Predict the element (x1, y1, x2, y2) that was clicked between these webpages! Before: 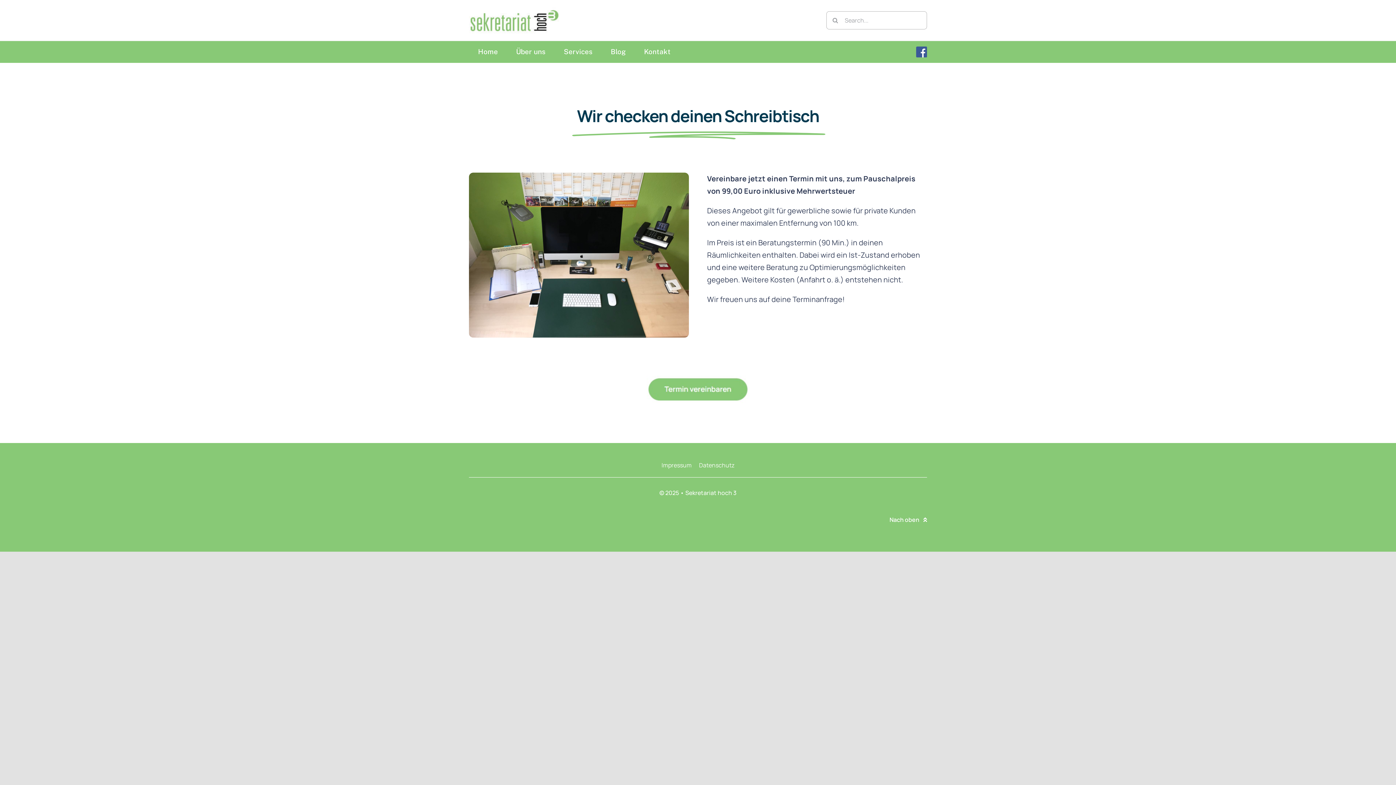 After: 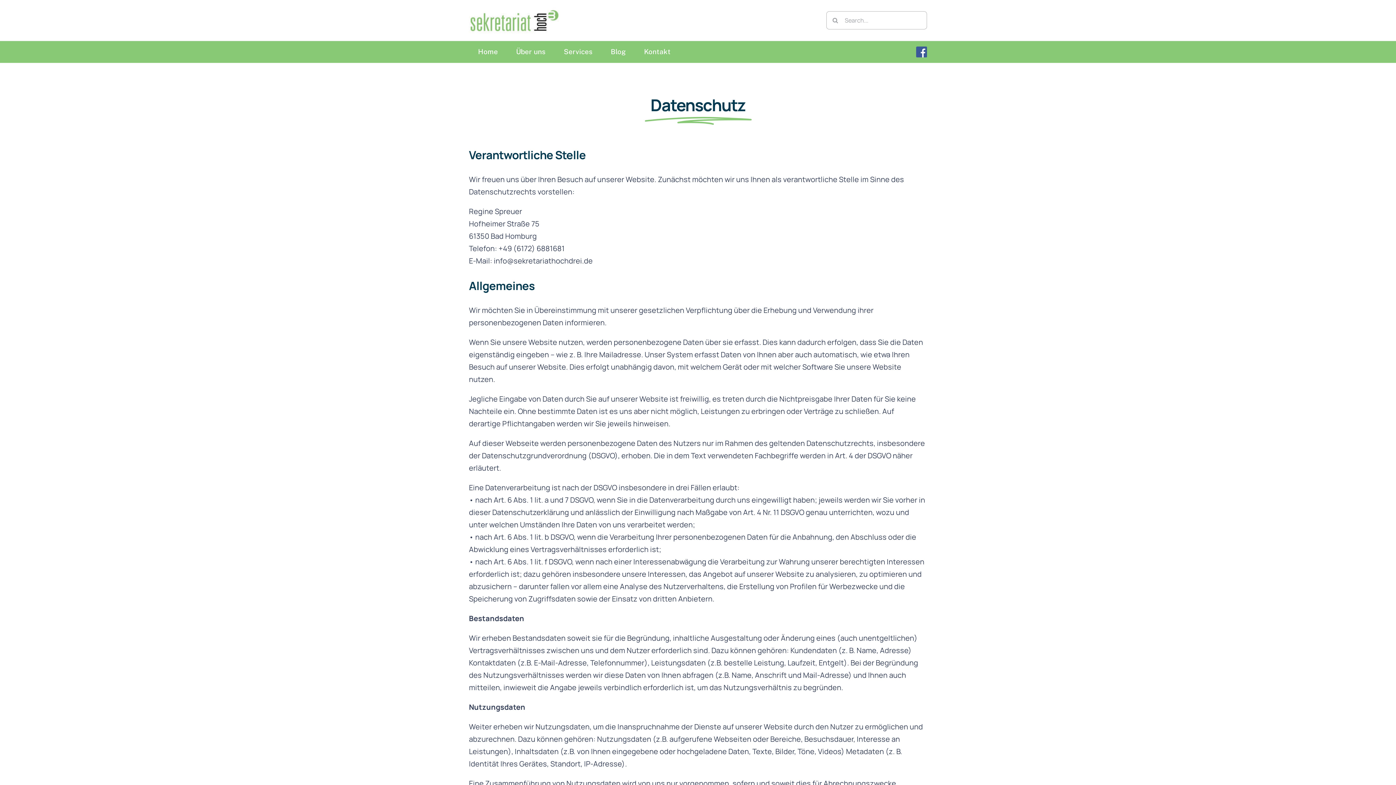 Action: label: Datenschutz bbox: (695, 460, 738, 470)